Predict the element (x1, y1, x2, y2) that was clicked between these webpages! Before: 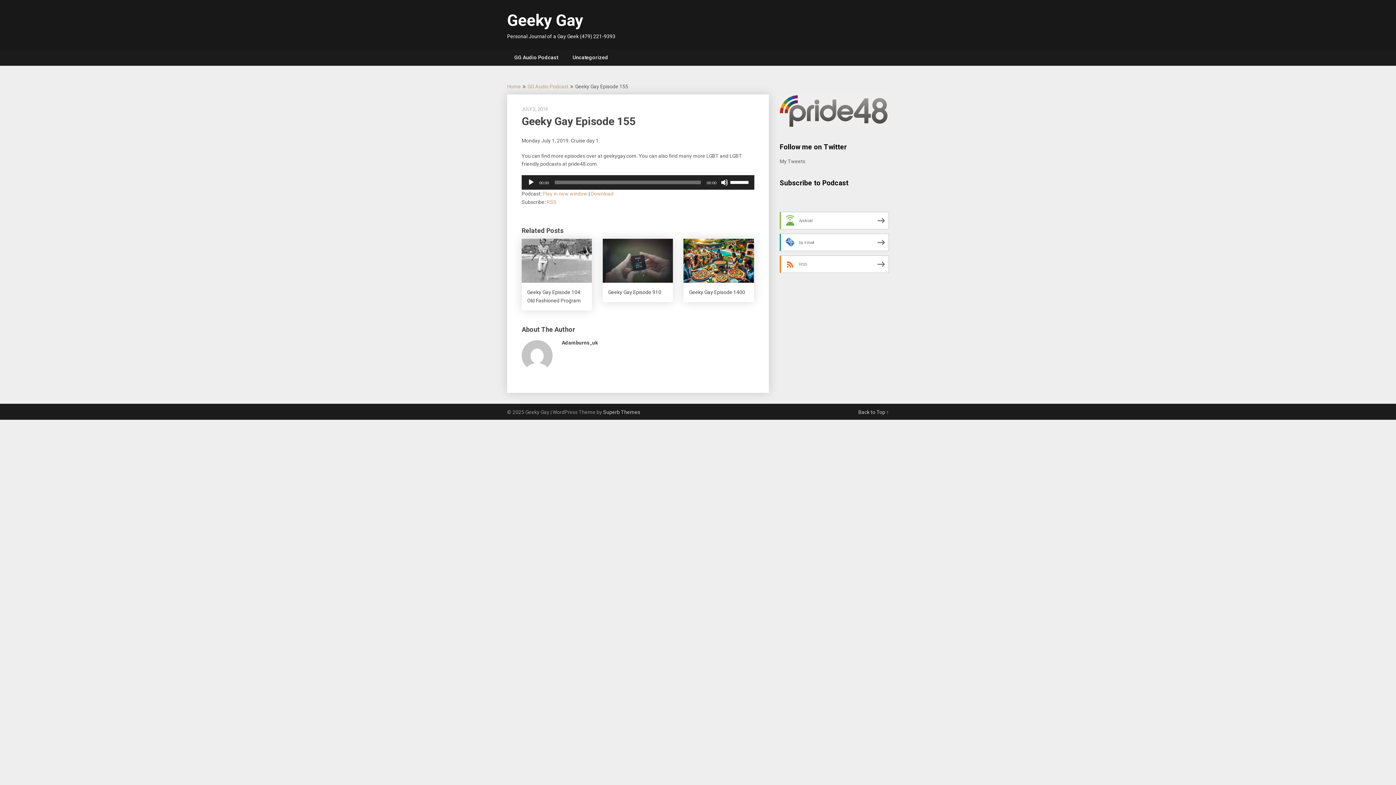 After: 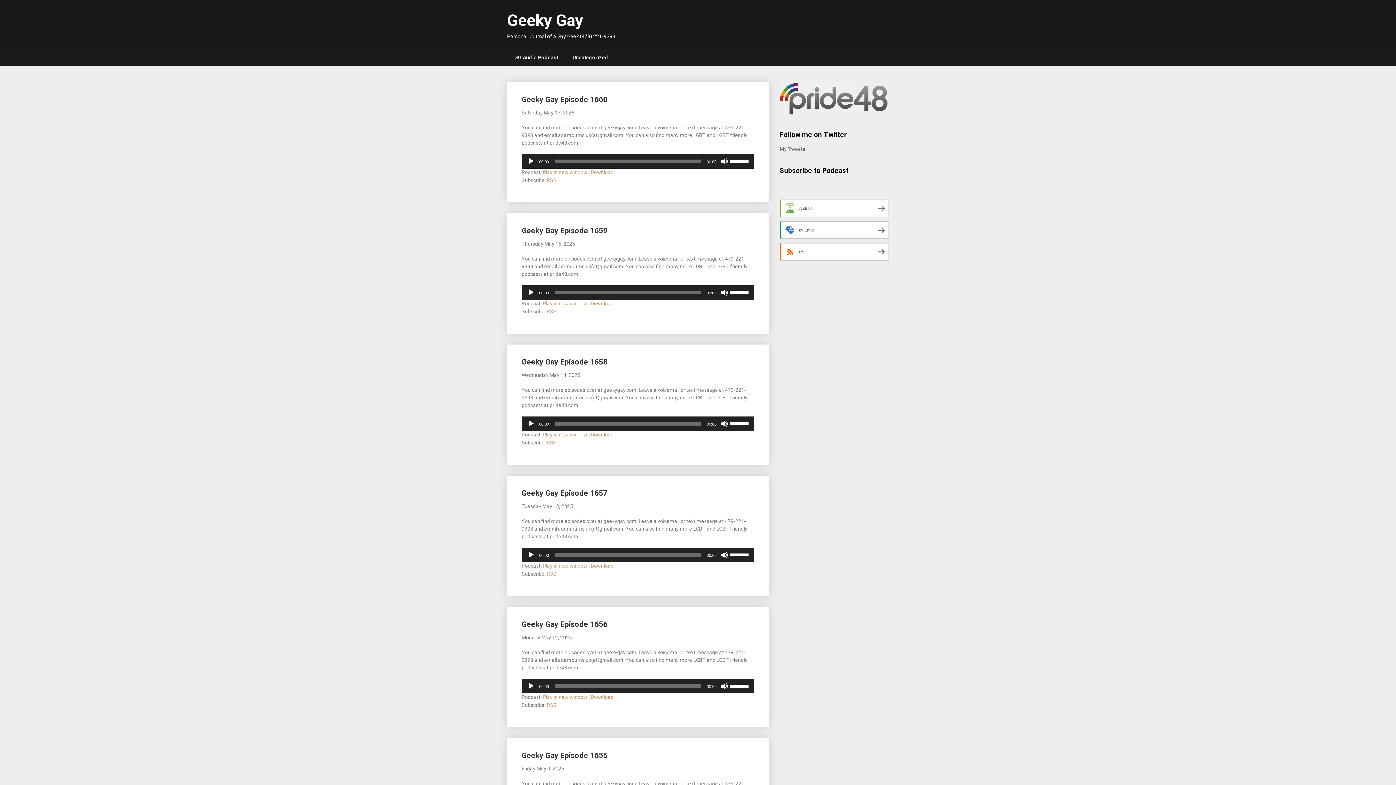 Action: label: Geeky Gay bbox: (507, 10, 583, 29)